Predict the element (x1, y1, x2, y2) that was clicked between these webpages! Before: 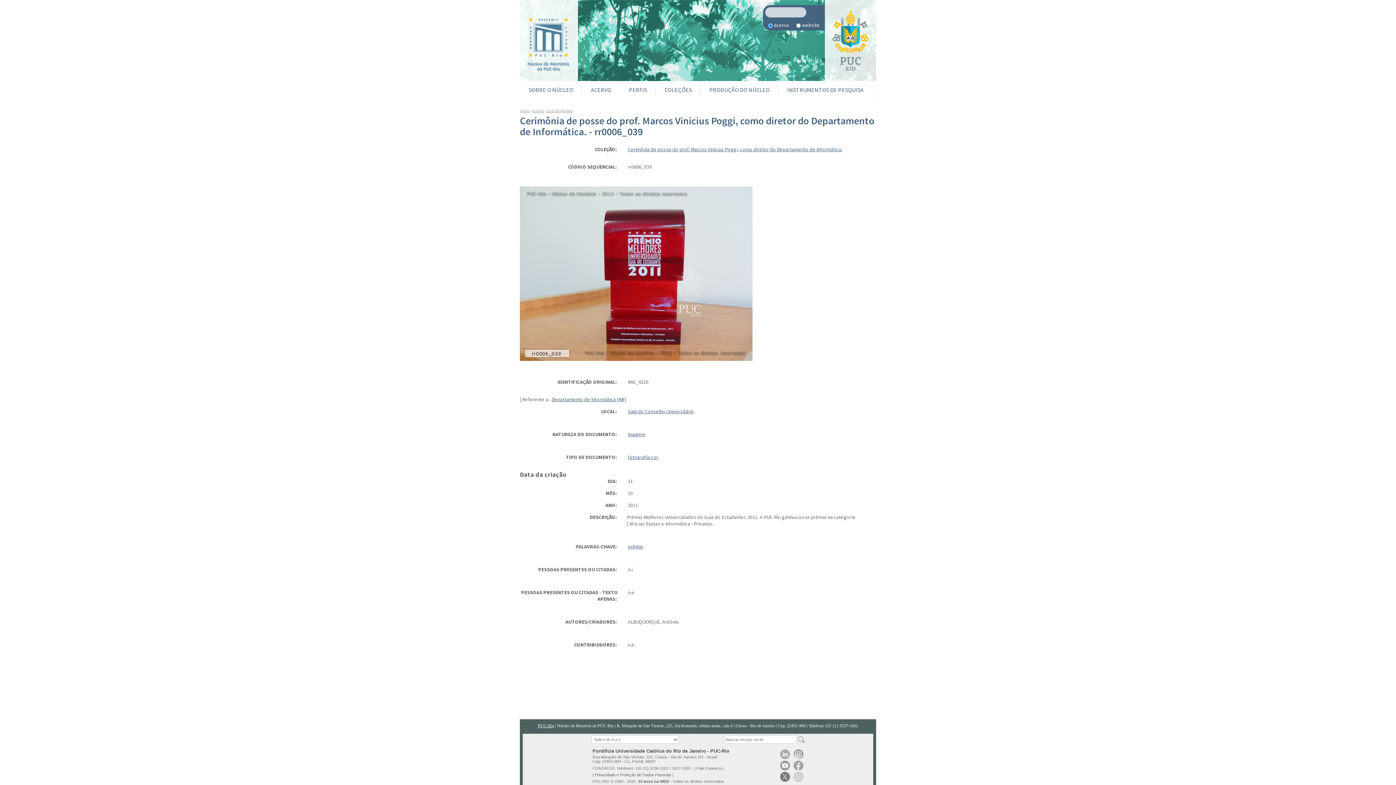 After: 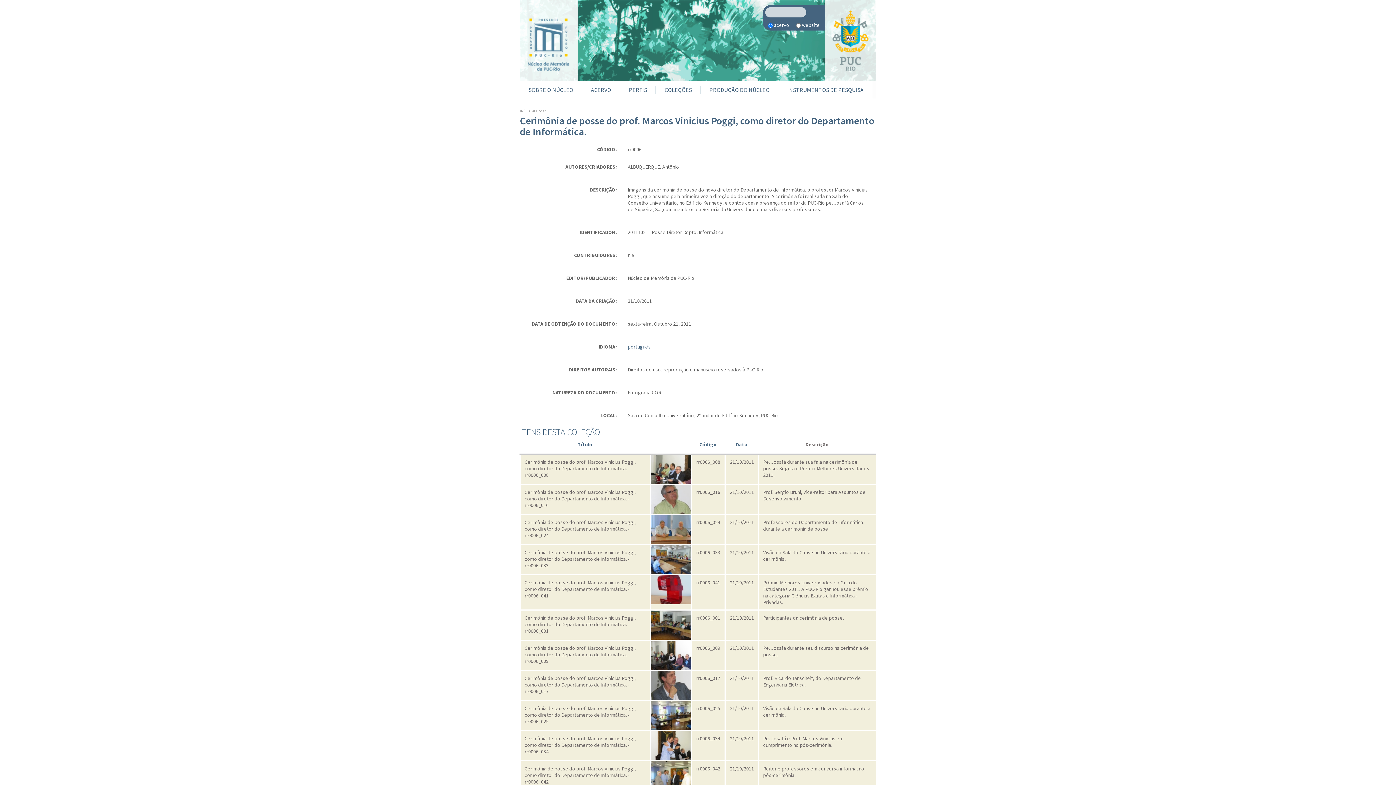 Action: label: COLEÇÃO RR0006 bbox: (546, 108, 572, 113)